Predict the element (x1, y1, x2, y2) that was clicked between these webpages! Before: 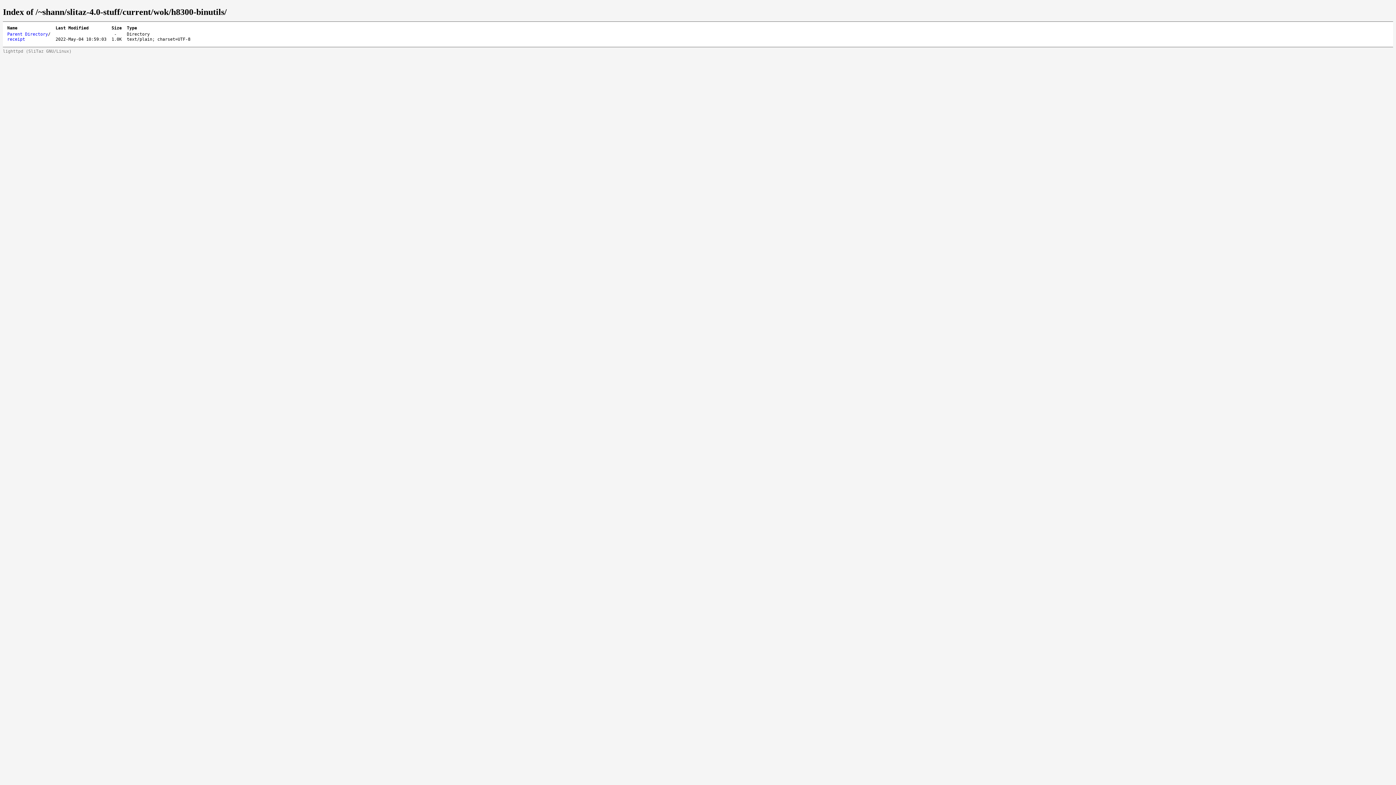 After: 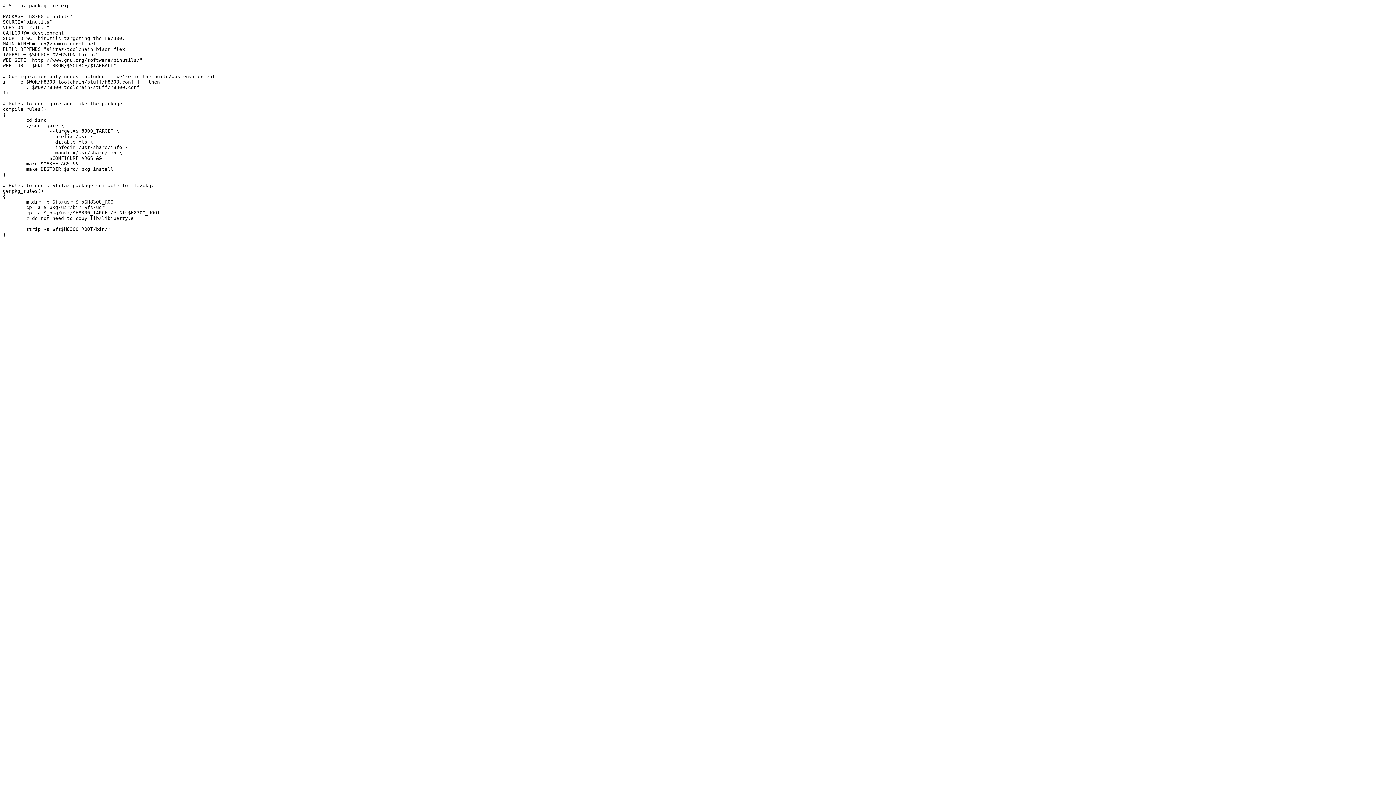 Action: bbox: (7, 36, 25, 41) label: receipt